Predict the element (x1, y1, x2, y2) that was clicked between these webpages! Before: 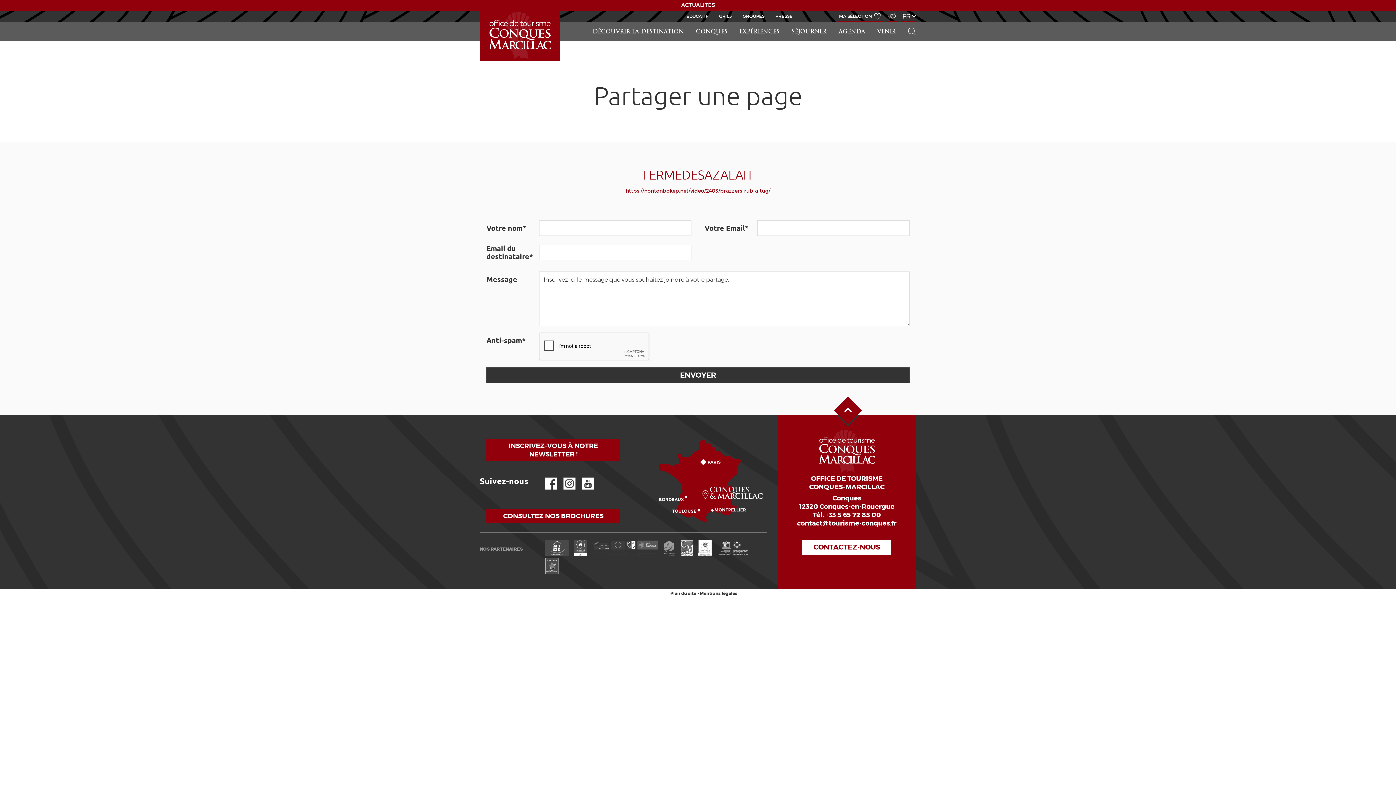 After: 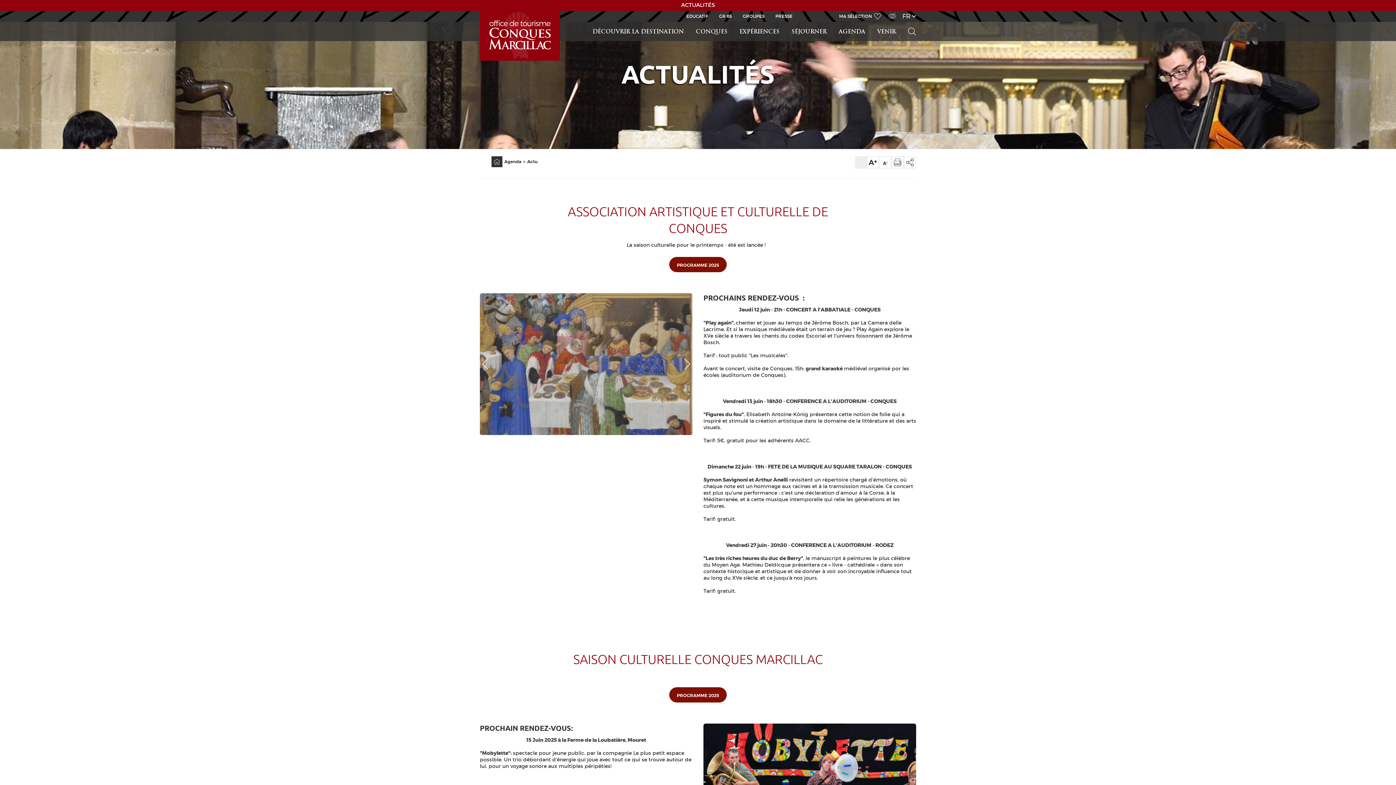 Action: label: ACTUALITÉS bbox: (1, 1, 1394, 8)